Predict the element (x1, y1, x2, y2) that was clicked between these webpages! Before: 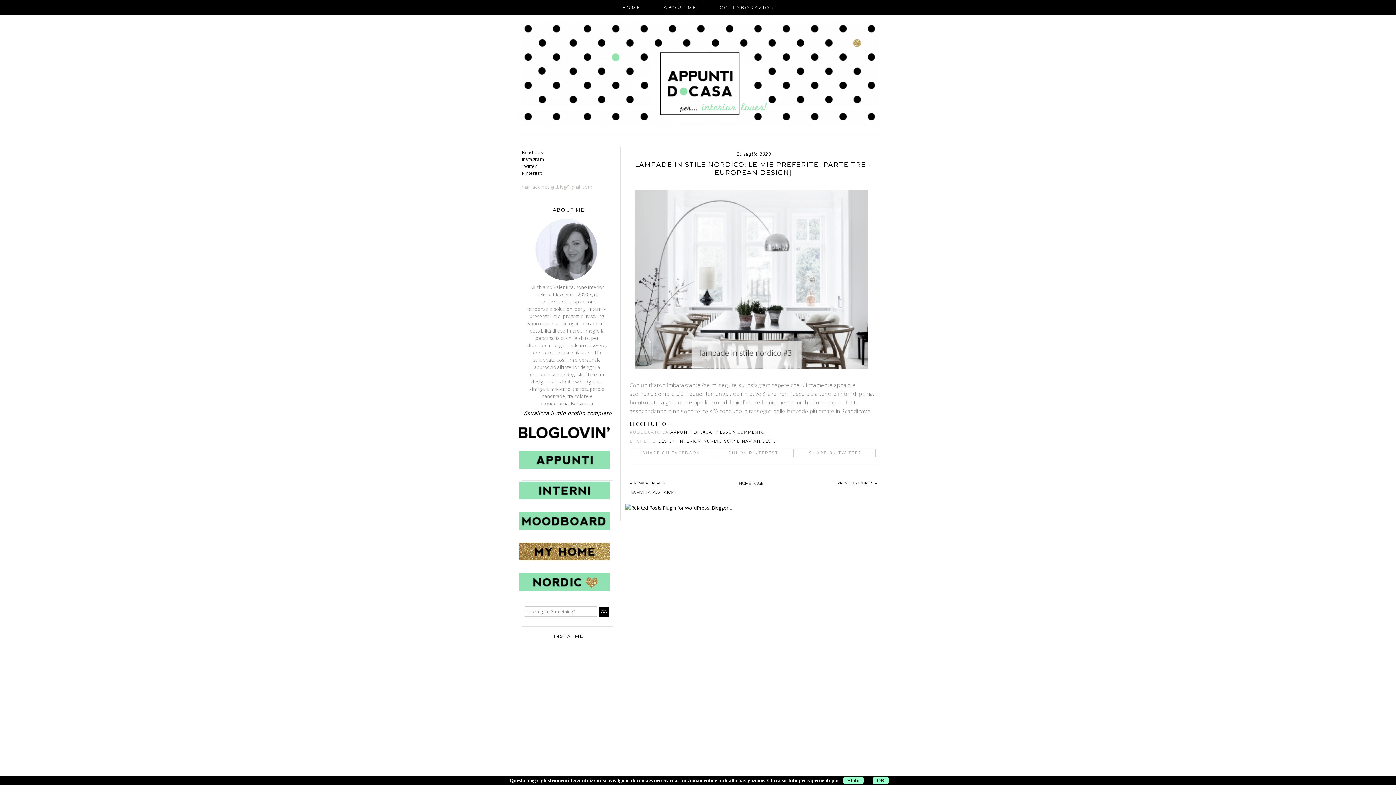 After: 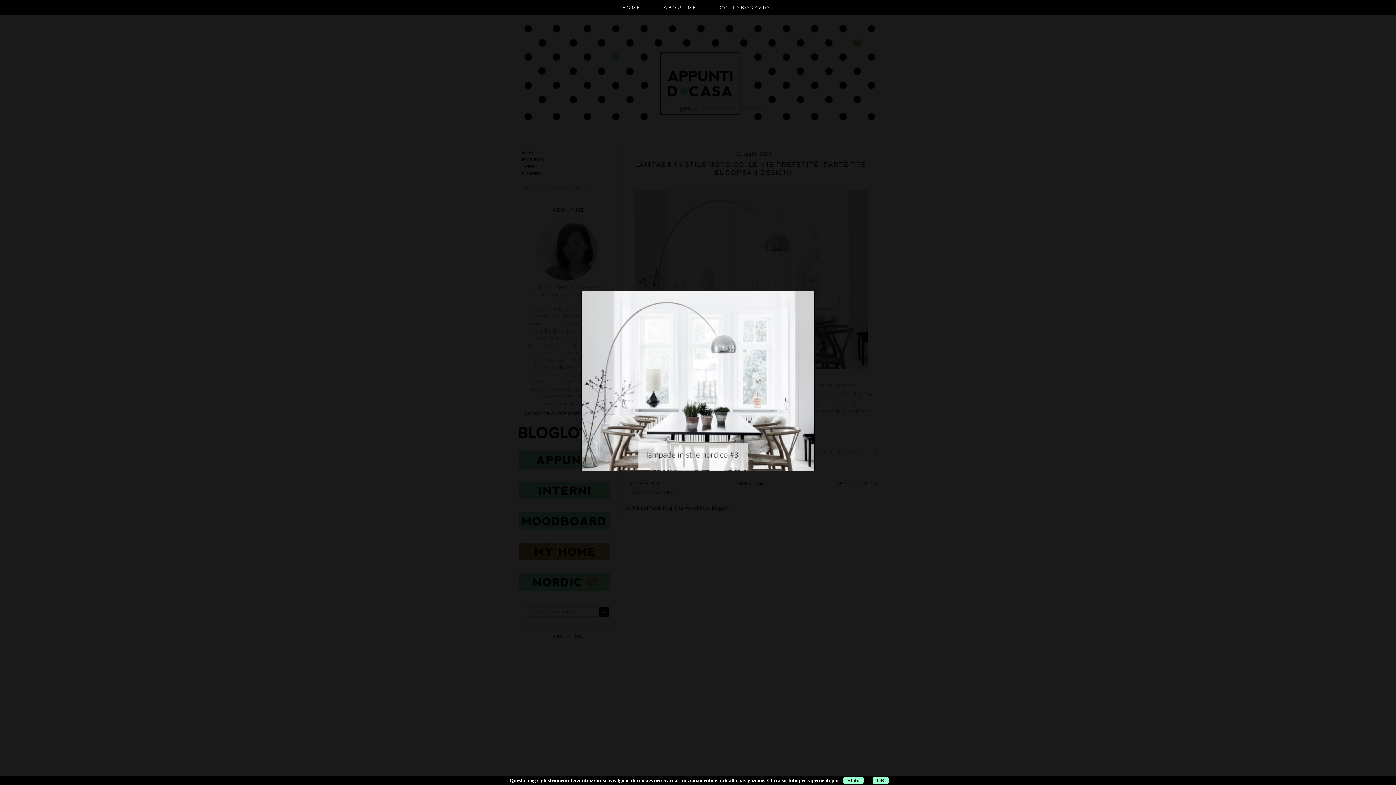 Action: bbox: (638, 364, 868, 371)